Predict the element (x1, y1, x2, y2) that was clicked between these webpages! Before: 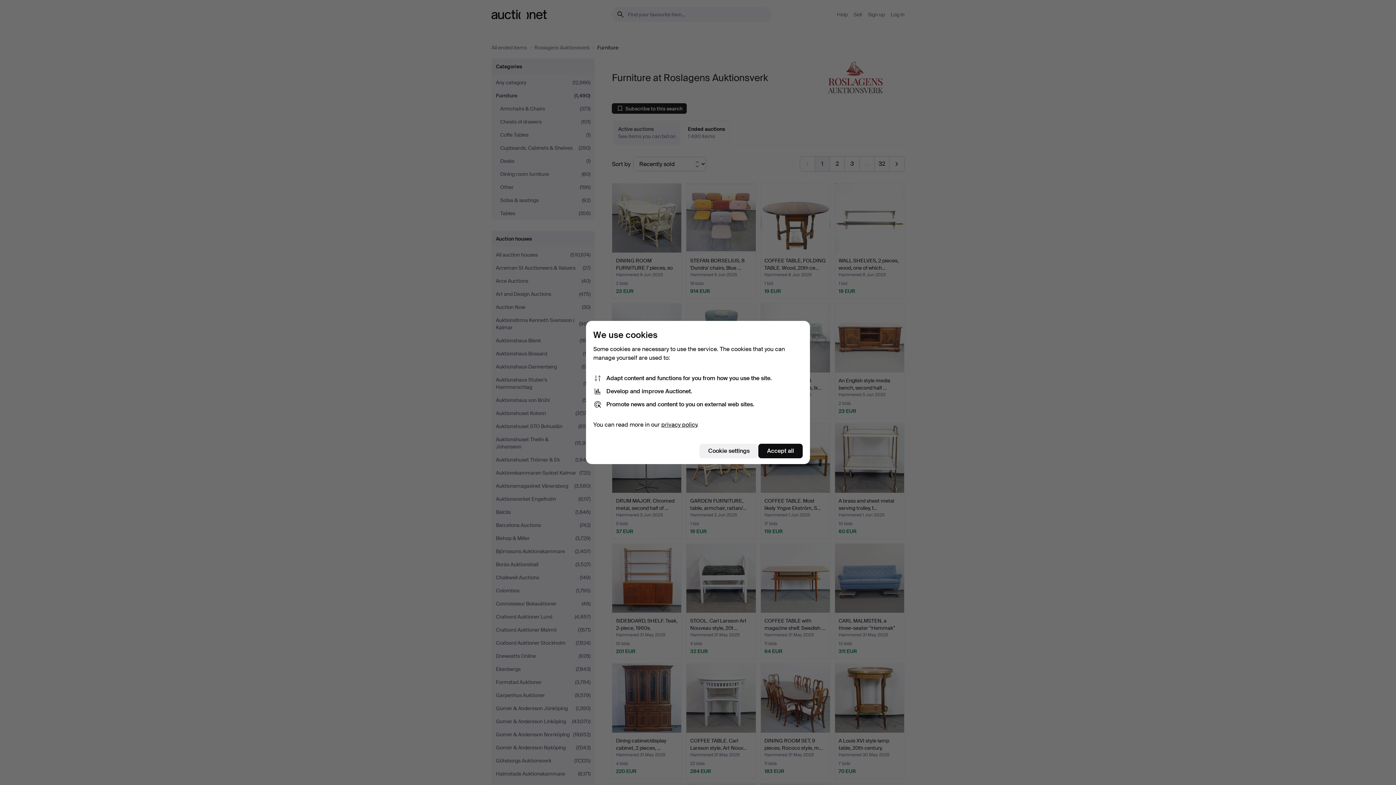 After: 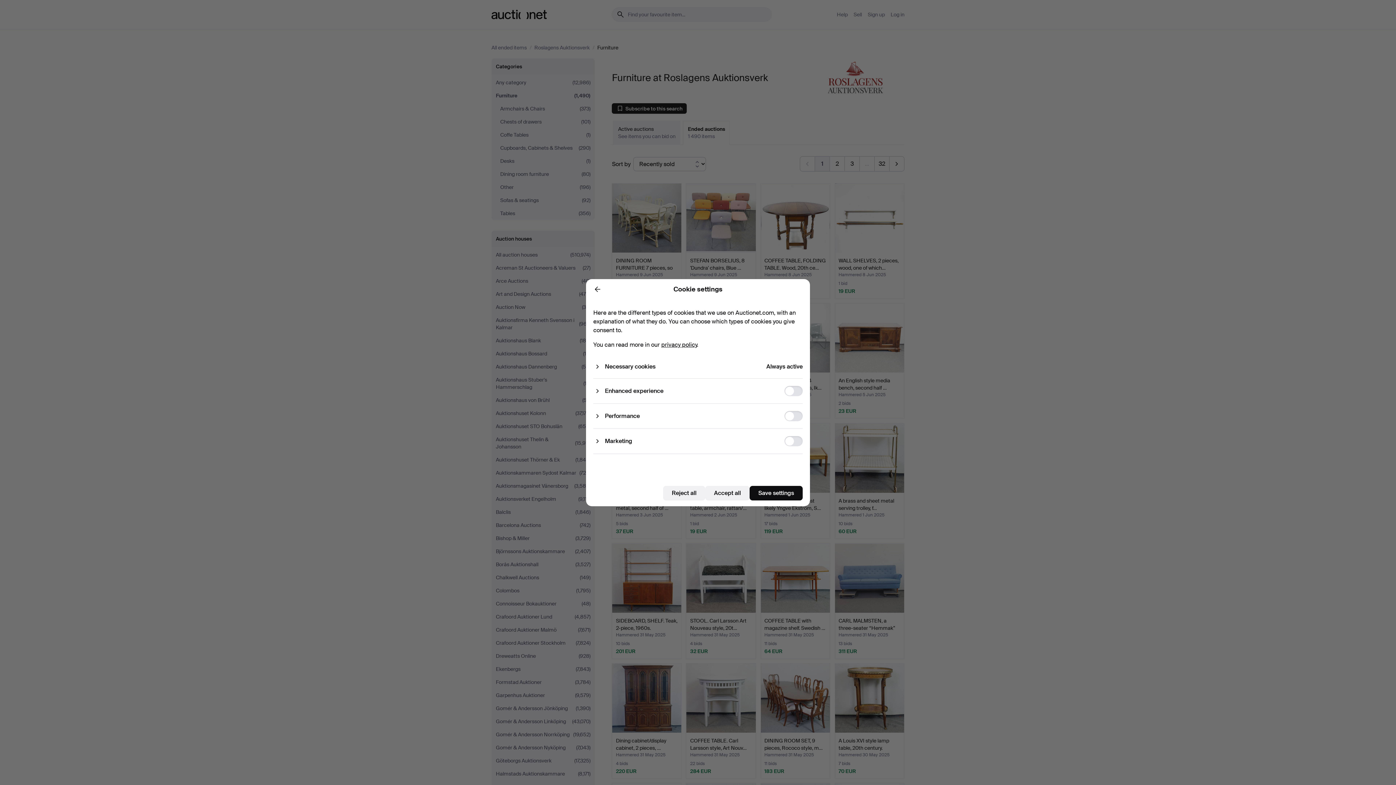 Action: bbox: (699, 444, 758, 458) label: Cookie settings